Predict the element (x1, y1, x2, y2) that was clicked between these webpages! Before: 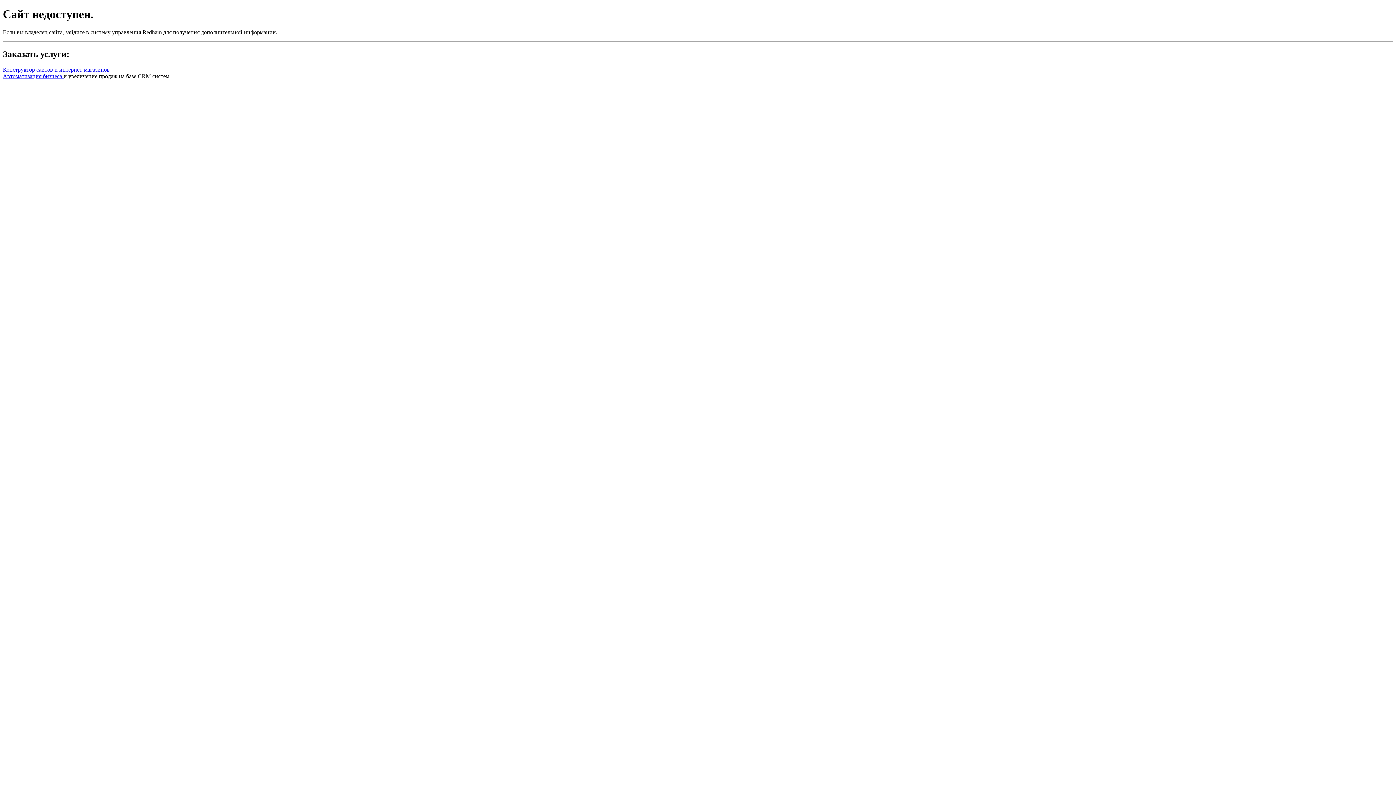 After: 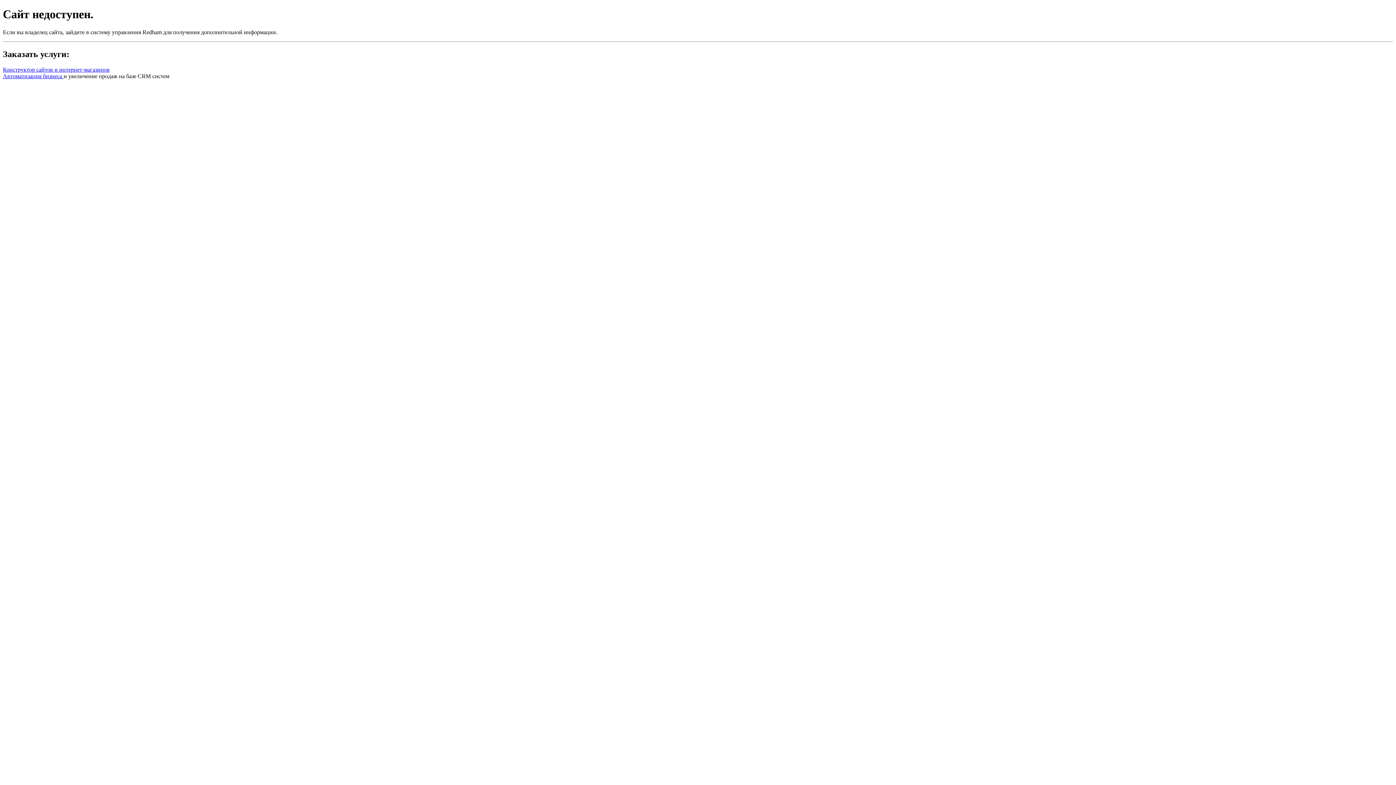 Action: bbox: (2, 66, 109, 72) label: Конструктор сайтов и интернет-магазинов